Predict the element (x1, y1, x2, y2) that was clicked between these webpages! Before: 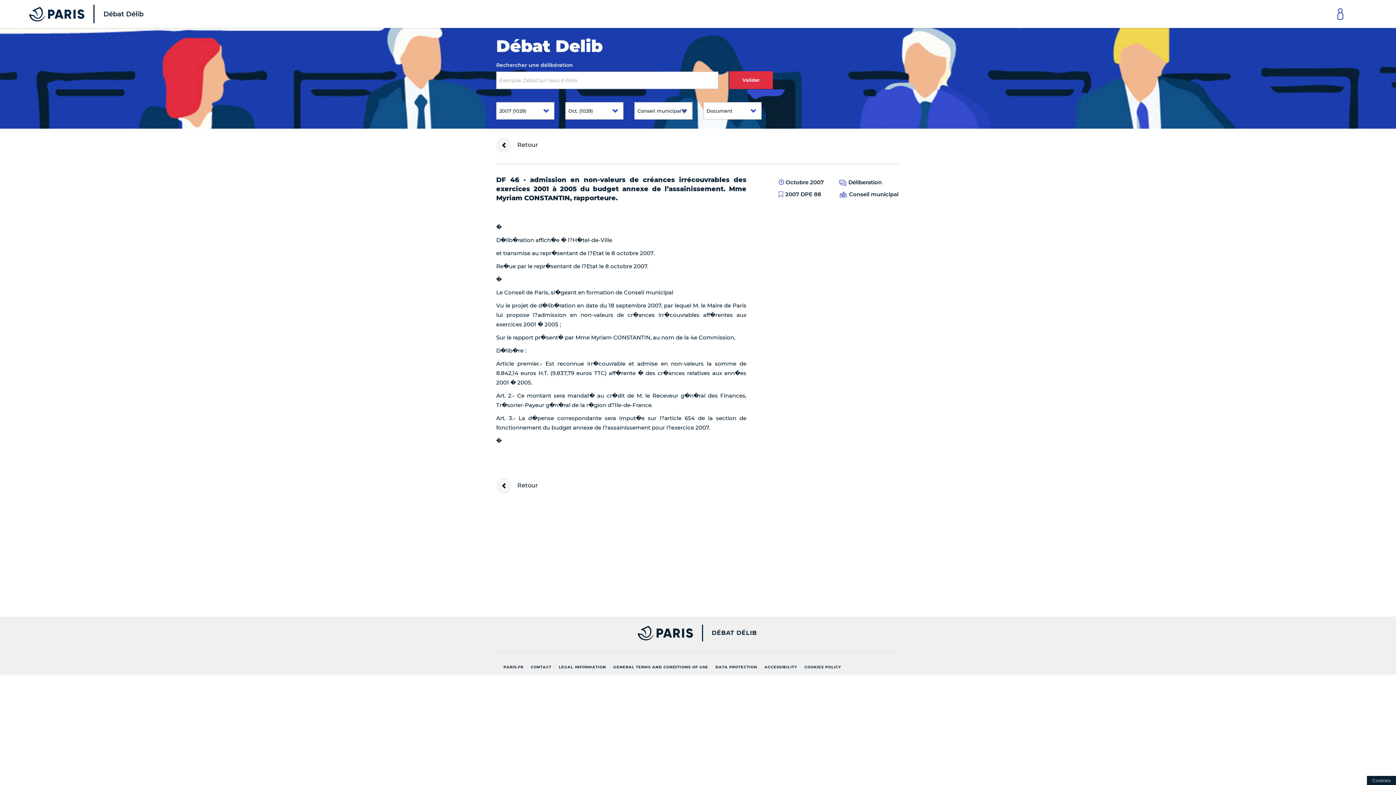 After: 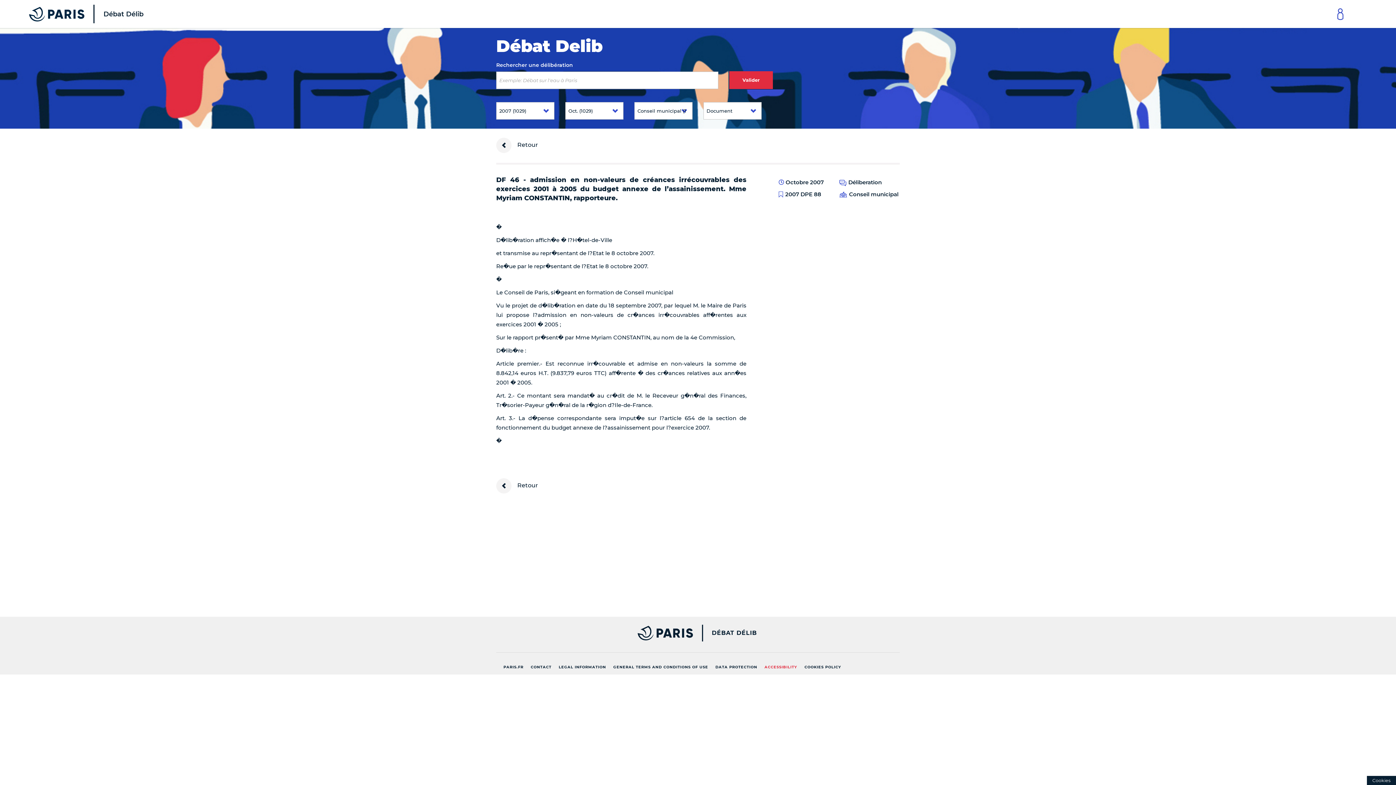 Action: bbox: (761, 662, 801, 673) label: ACCESSIBILITY